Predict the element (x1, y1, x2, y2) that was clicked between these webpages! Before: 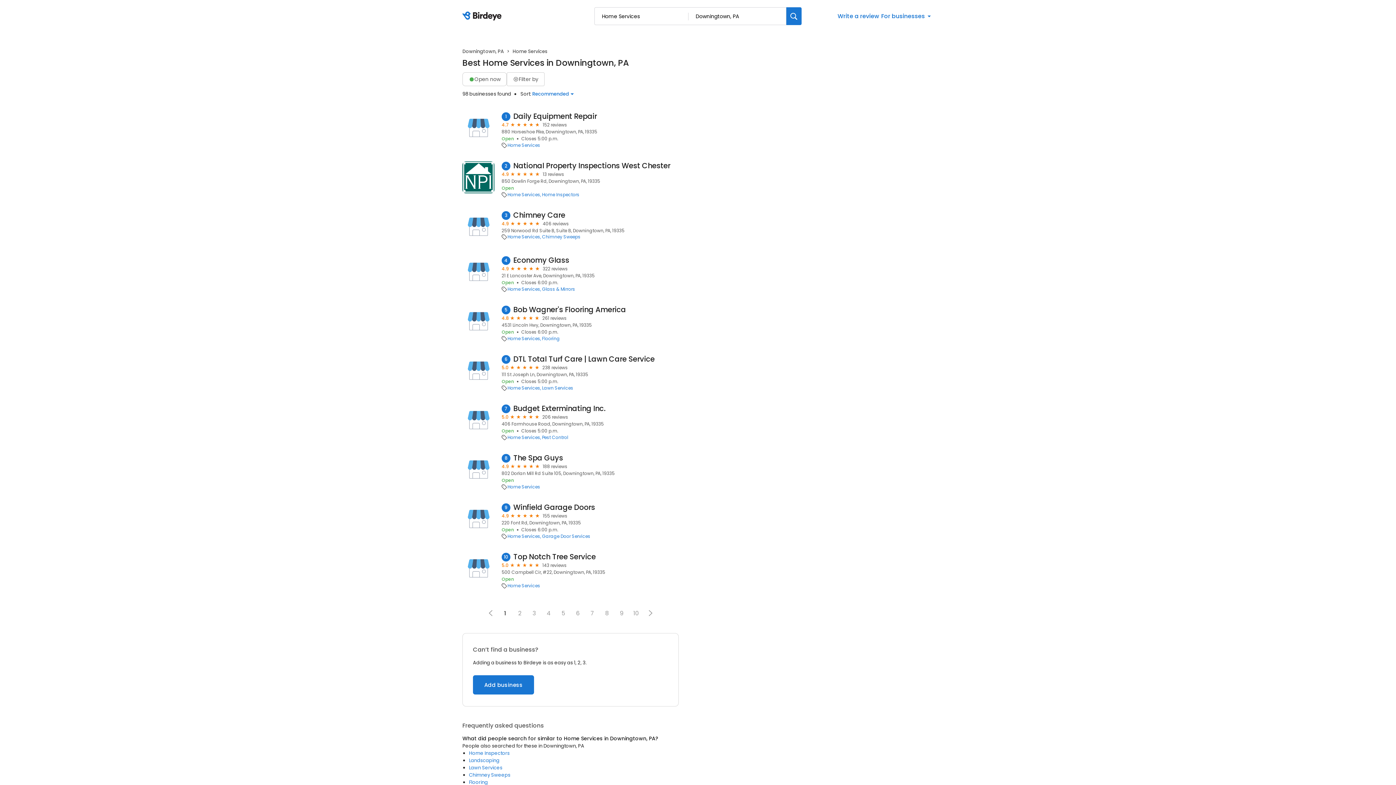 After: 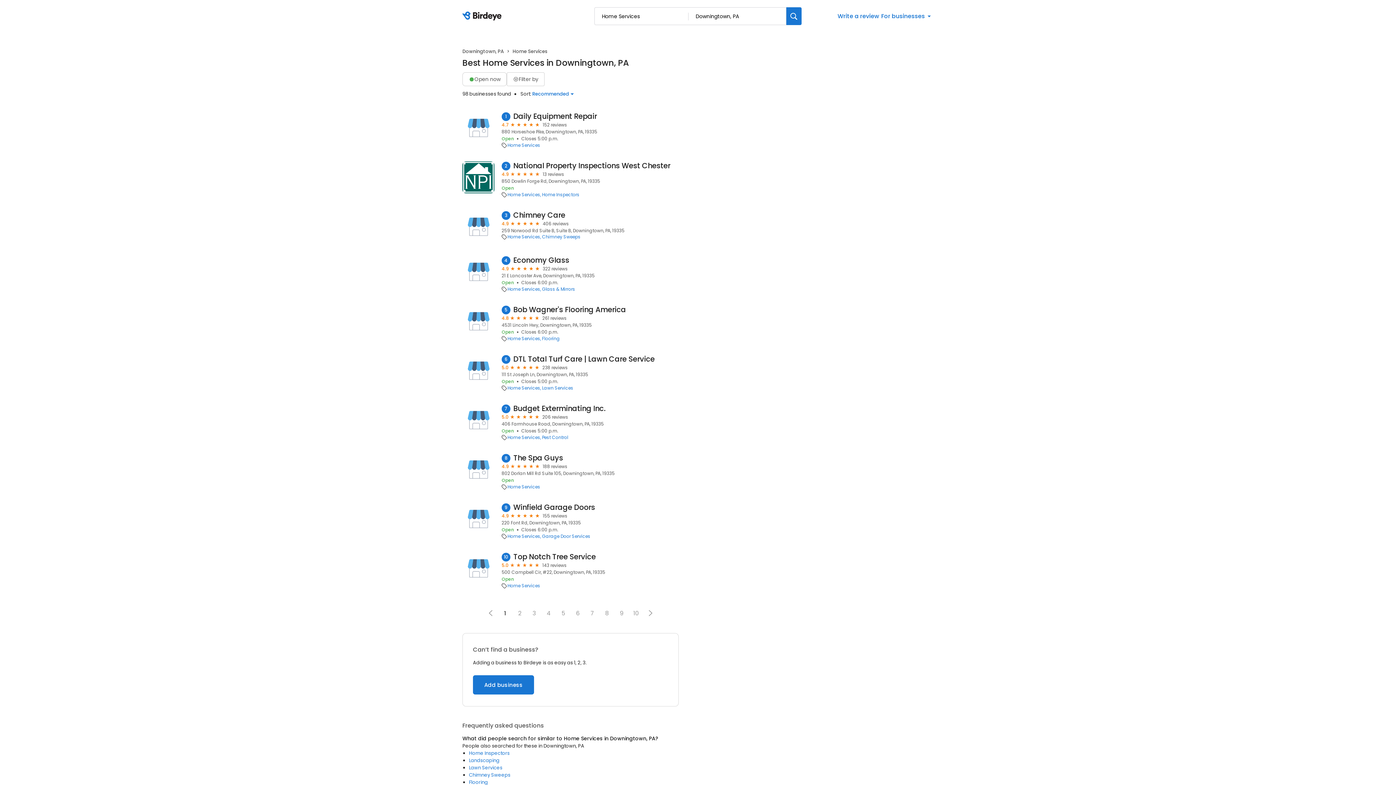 Action: label: Home Services bbox: (507, 533, 540, 539)